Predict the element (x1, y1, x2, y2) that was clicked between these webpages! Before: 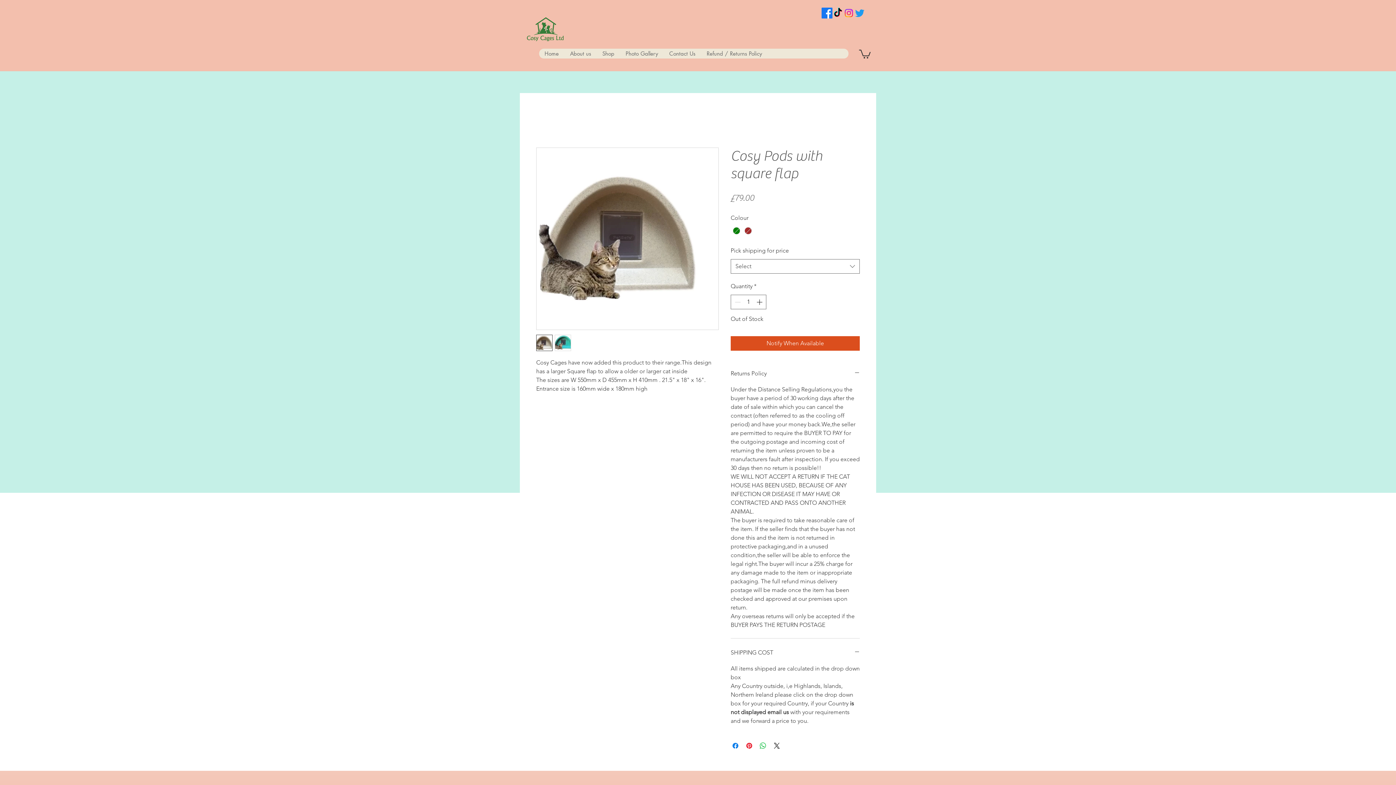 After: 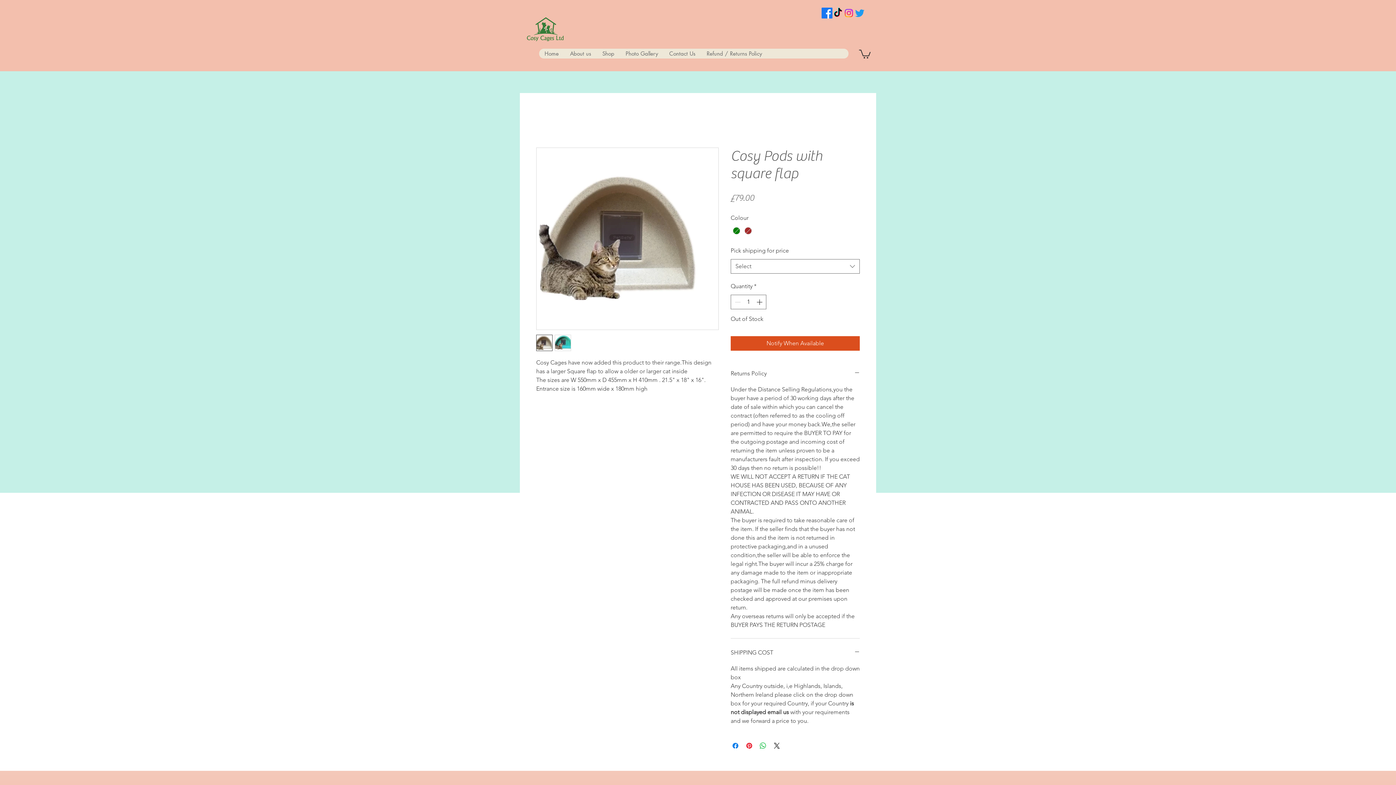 Action: label: facebook bbox: (821, 7, 832, 18)